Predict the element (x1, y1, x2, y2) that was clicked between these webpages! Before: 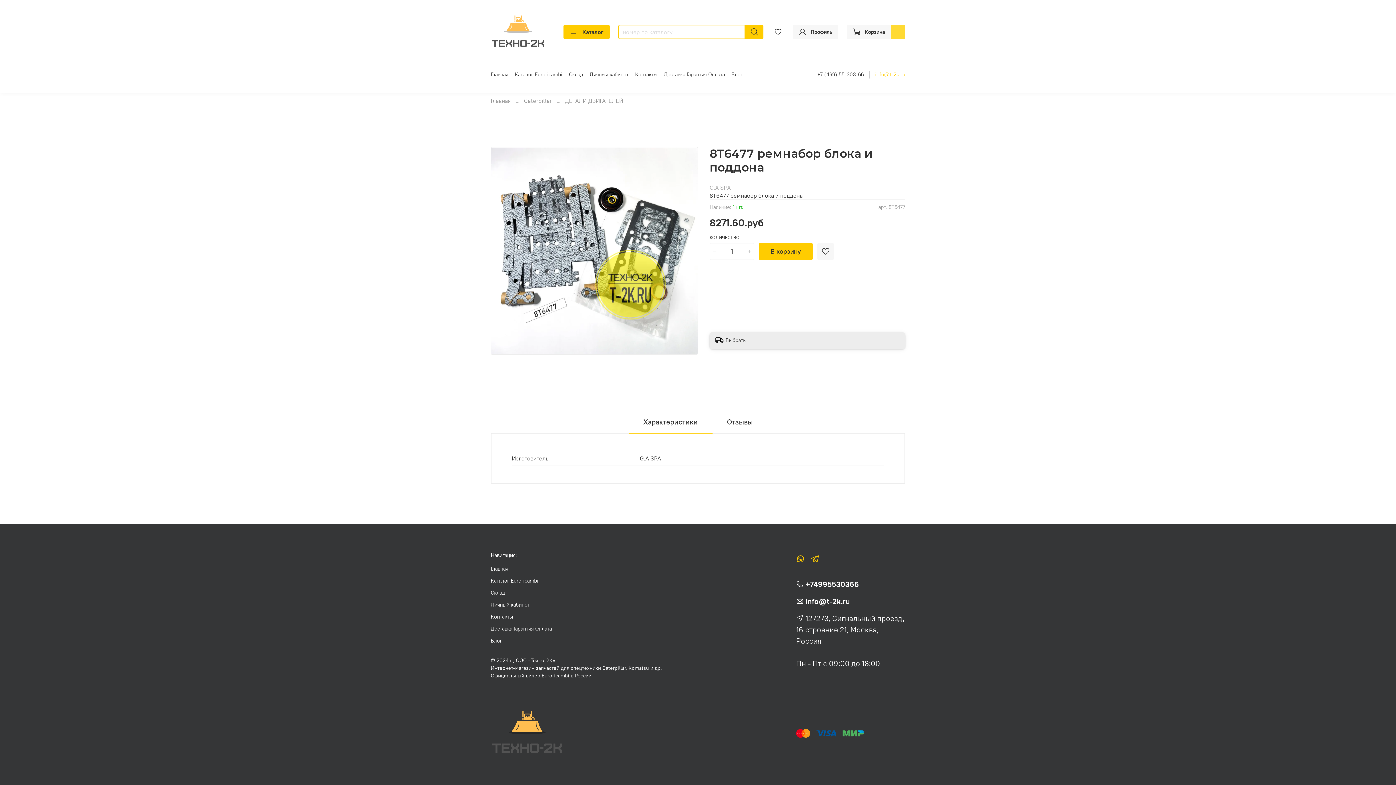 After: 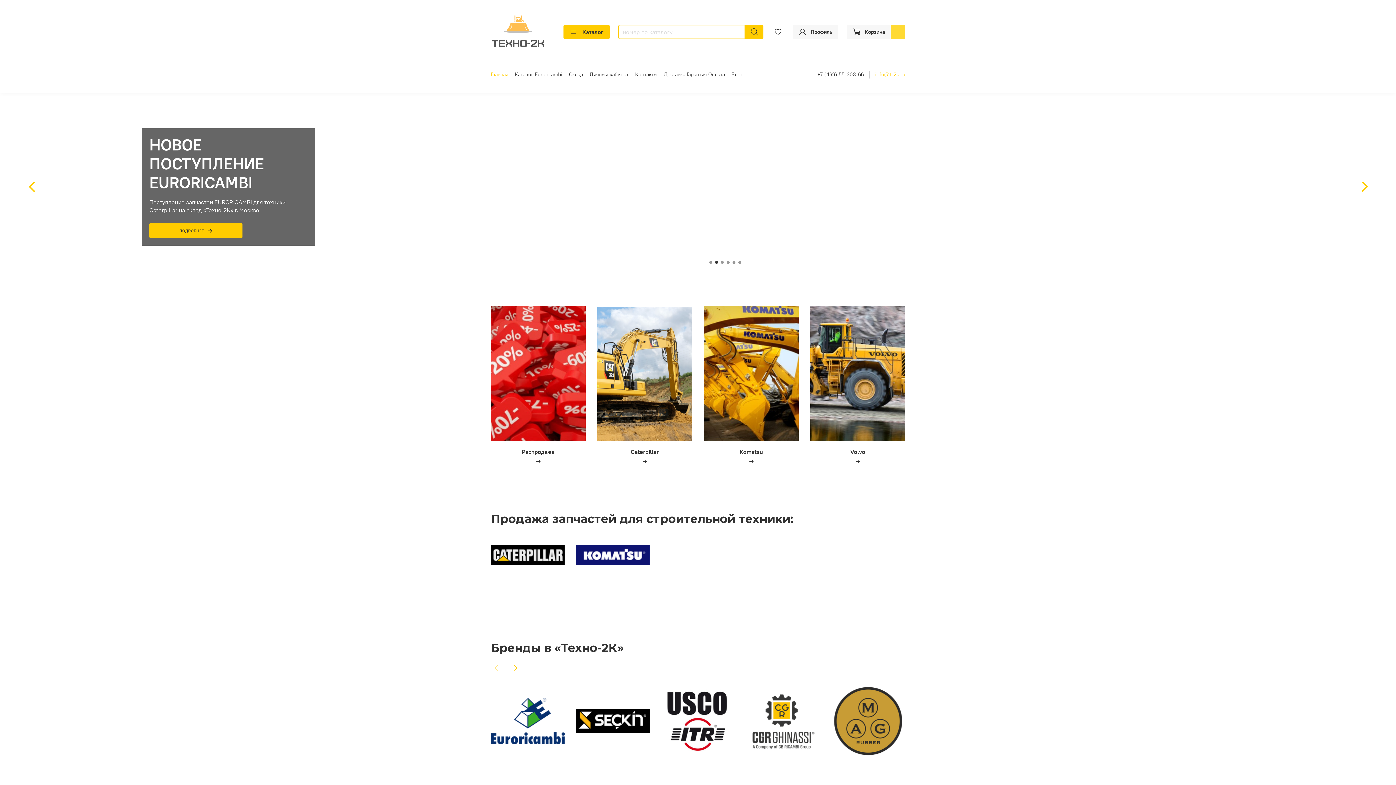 Action: bbox: (490, 709, 563, 757)